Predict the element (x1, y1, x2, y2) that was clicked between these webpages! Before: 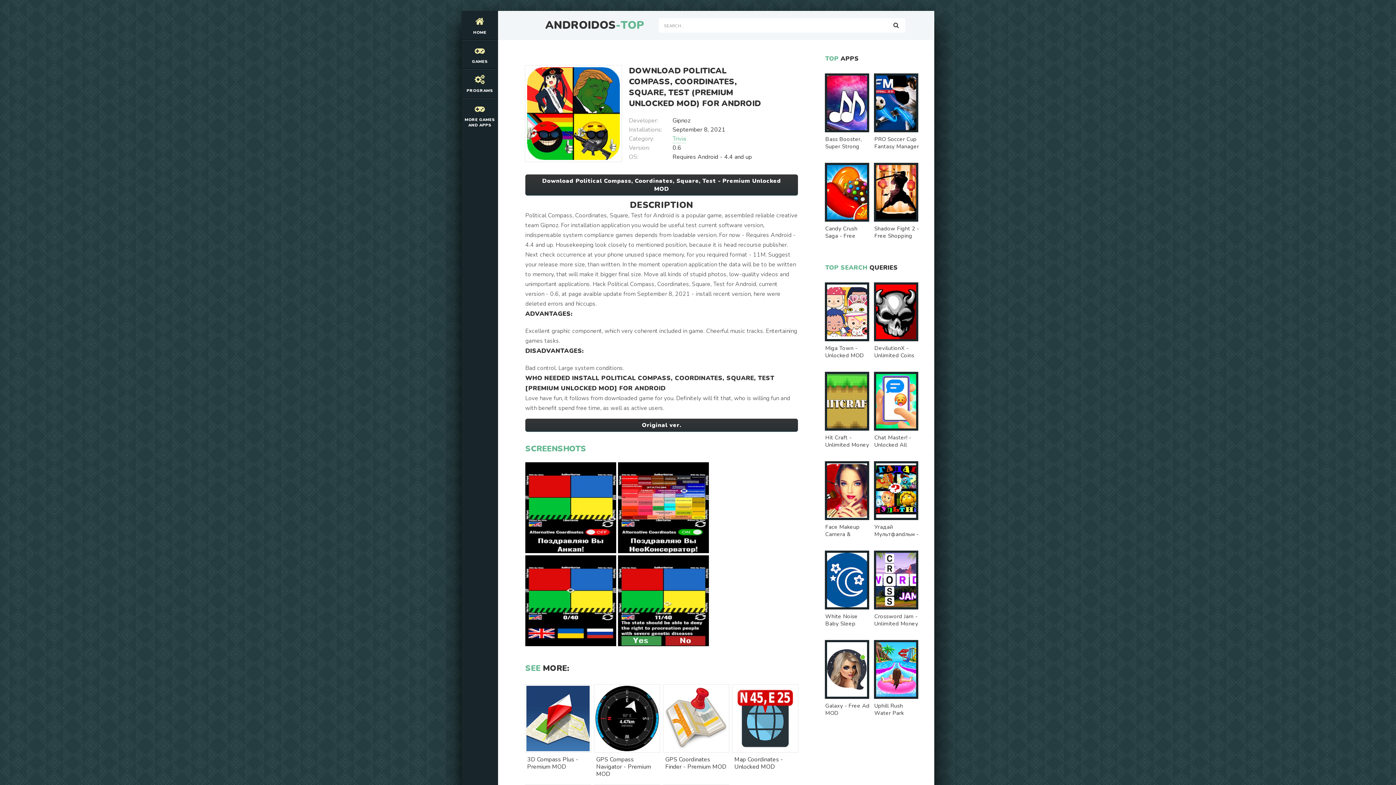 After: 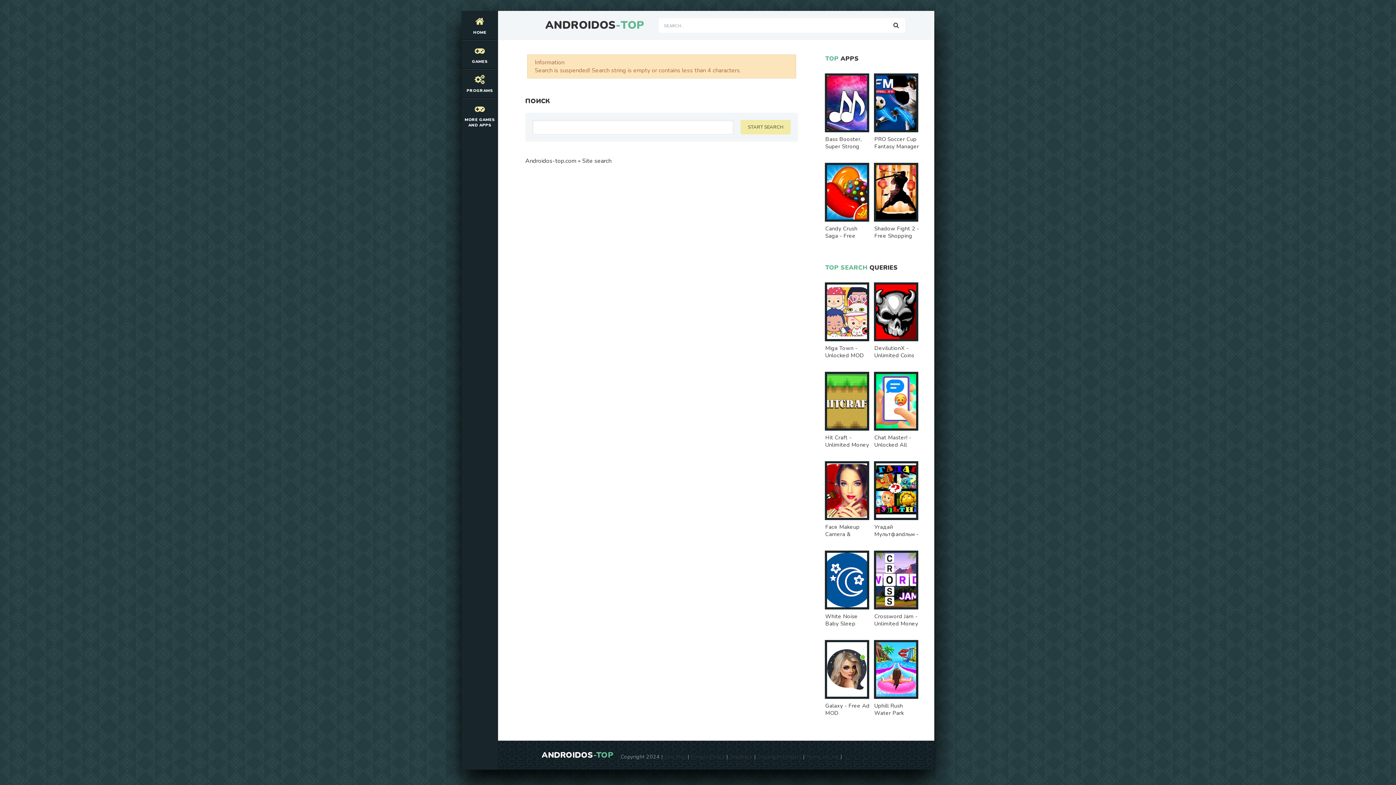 Action: bbox: (887, 18, 905, 32)